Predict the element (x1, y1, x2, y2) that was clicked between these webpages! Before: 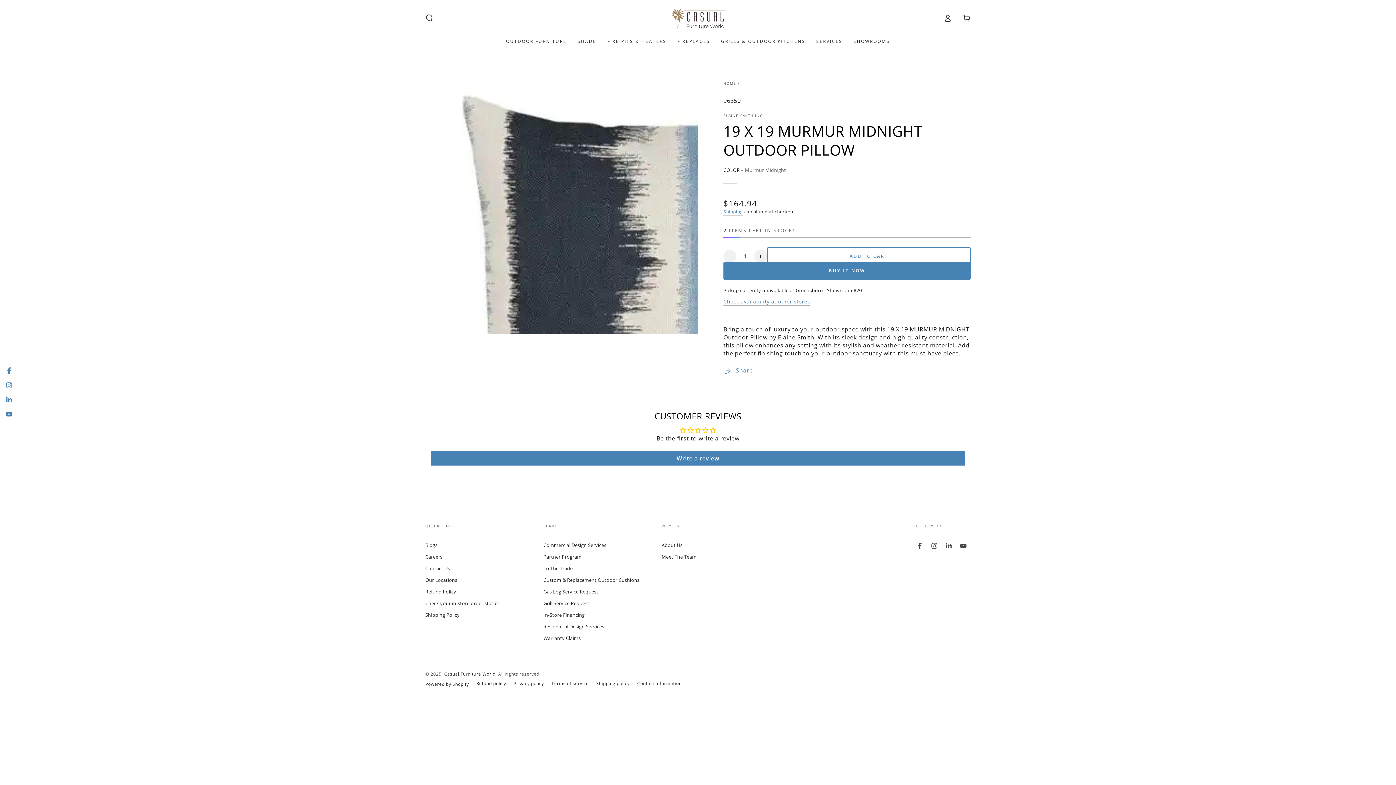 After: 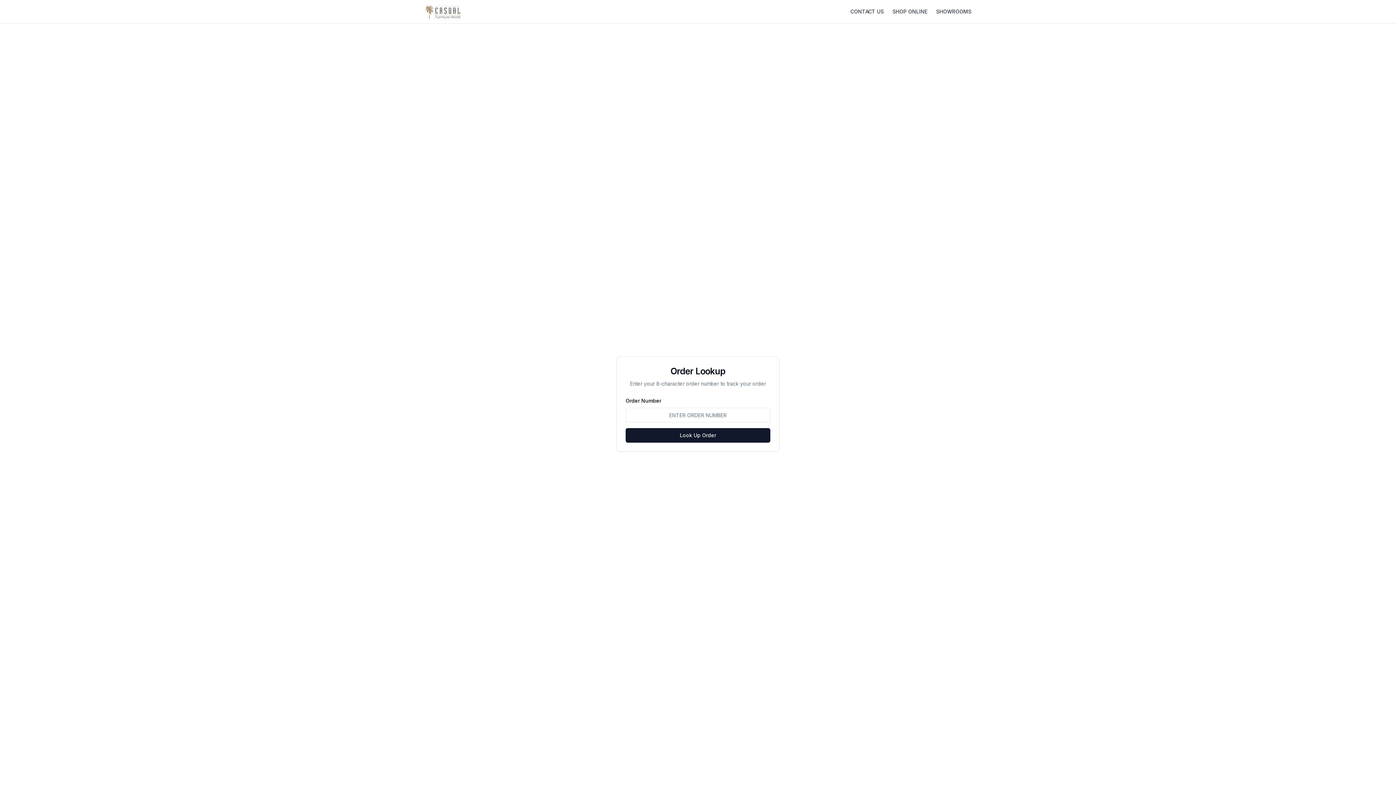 Action: bbox: (425, 600, 498, 606) label: Check your in-store order status